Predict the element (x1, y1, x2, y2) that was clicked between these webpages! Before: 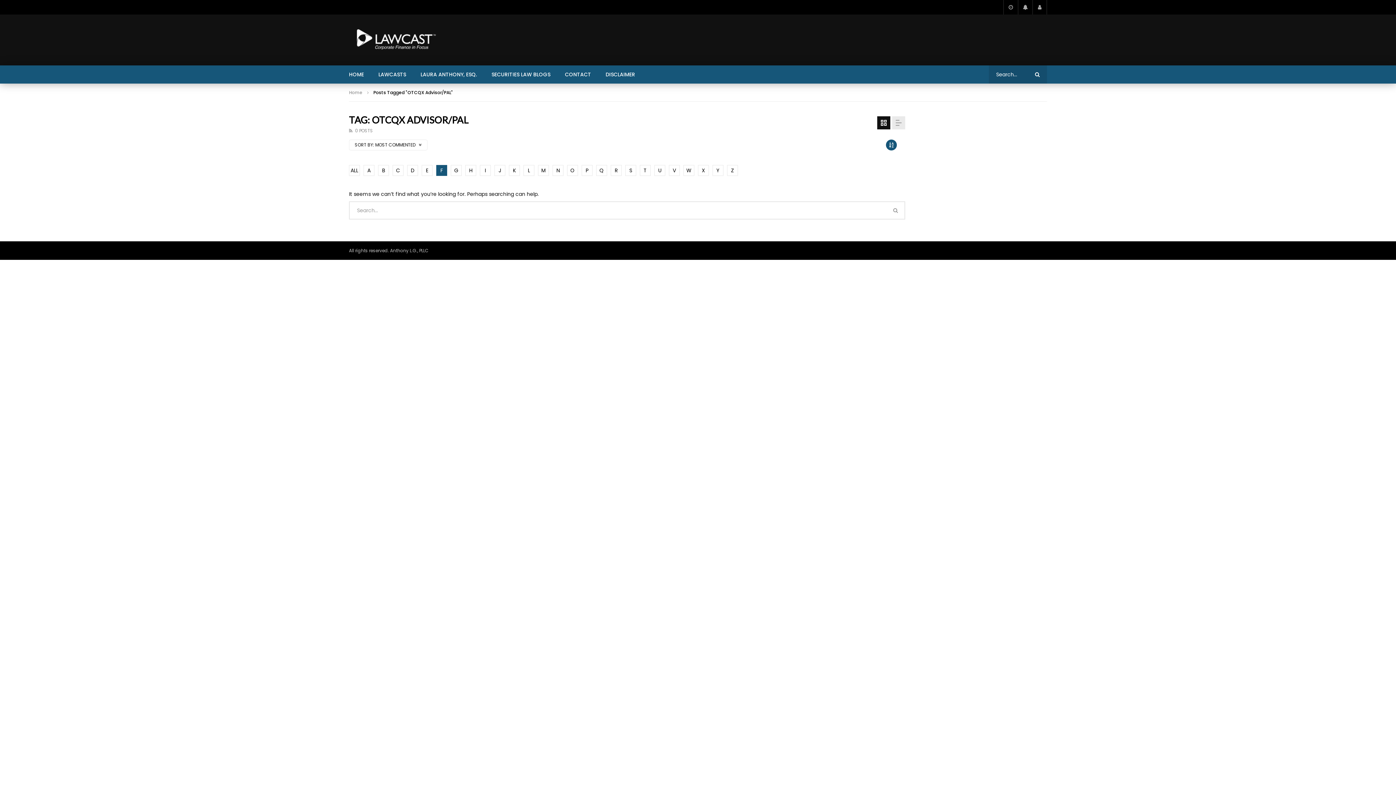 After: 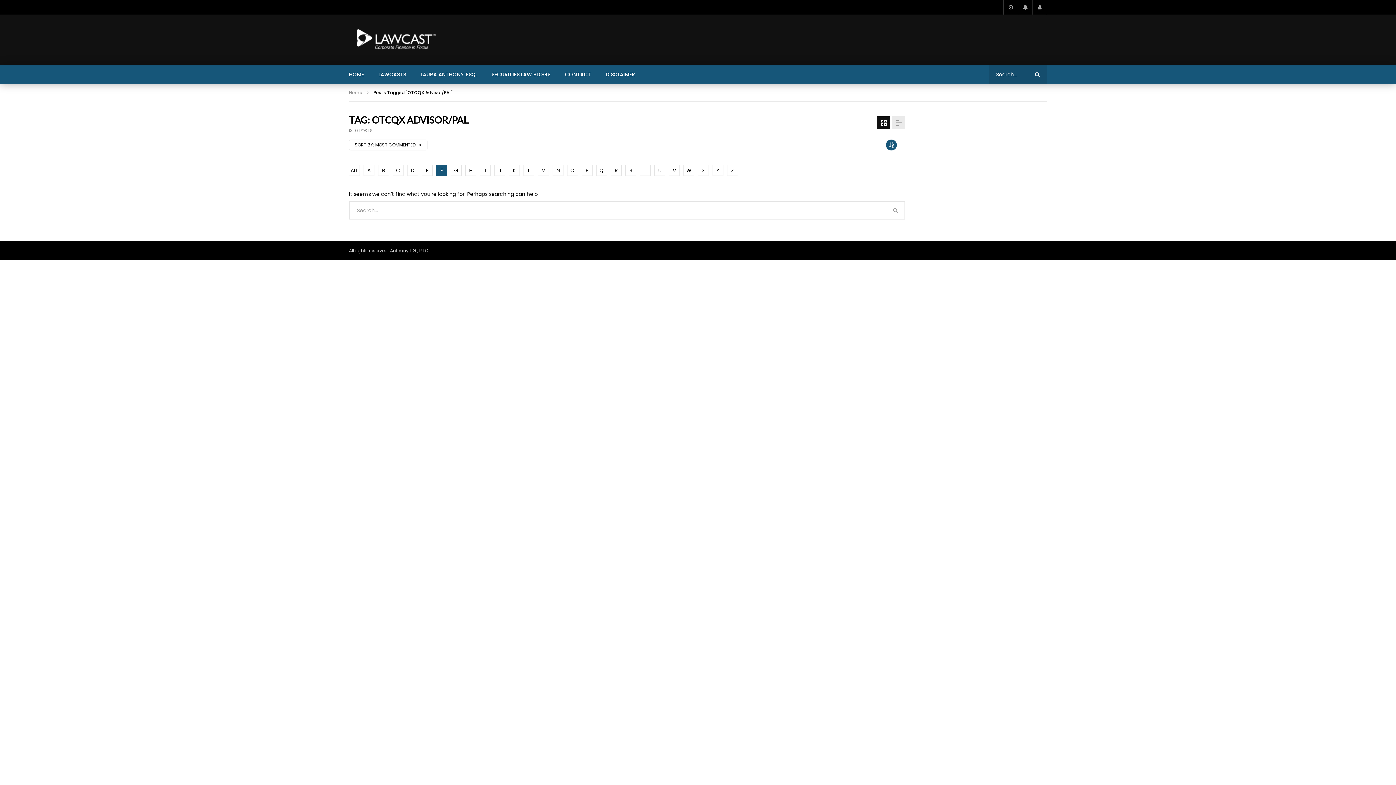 Action: label: F bbox: (436, 165, 447, 176)